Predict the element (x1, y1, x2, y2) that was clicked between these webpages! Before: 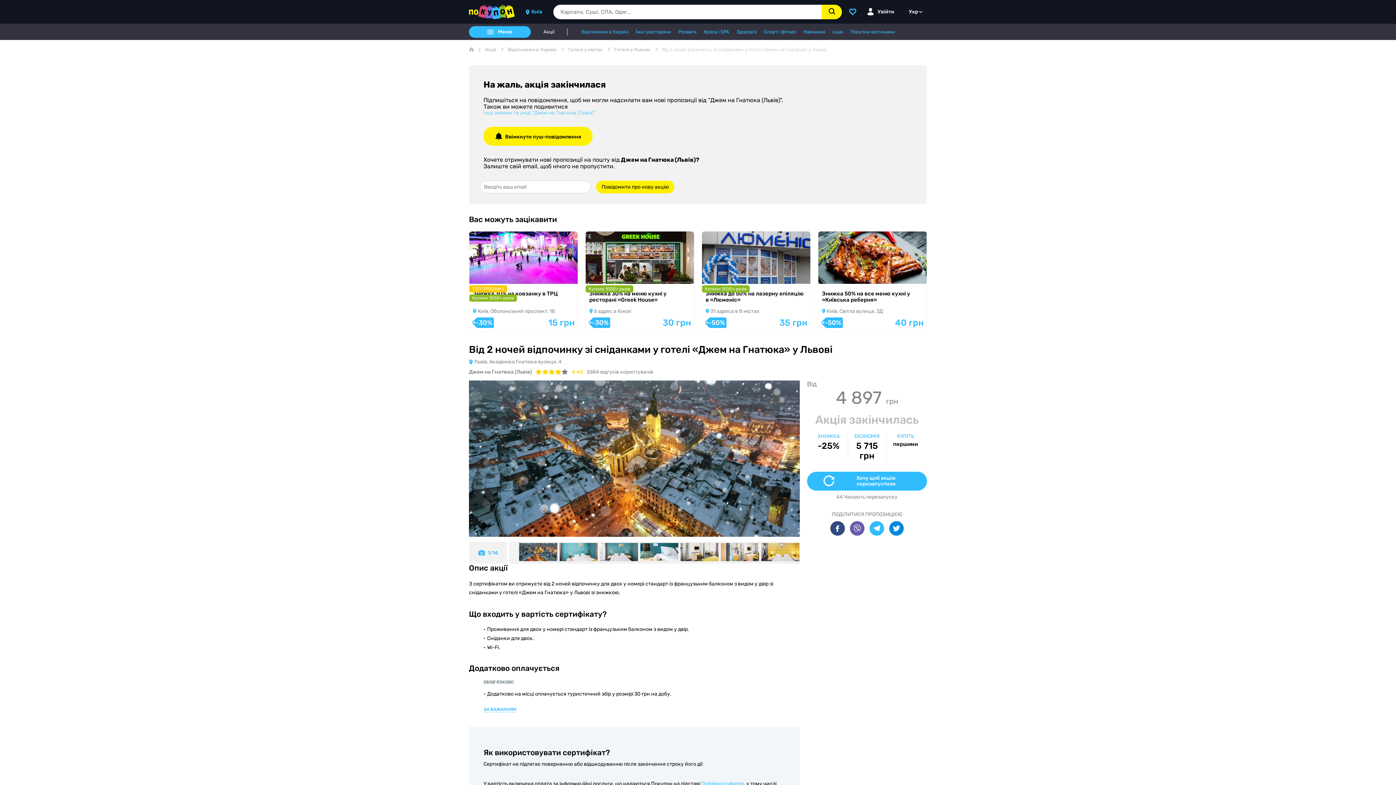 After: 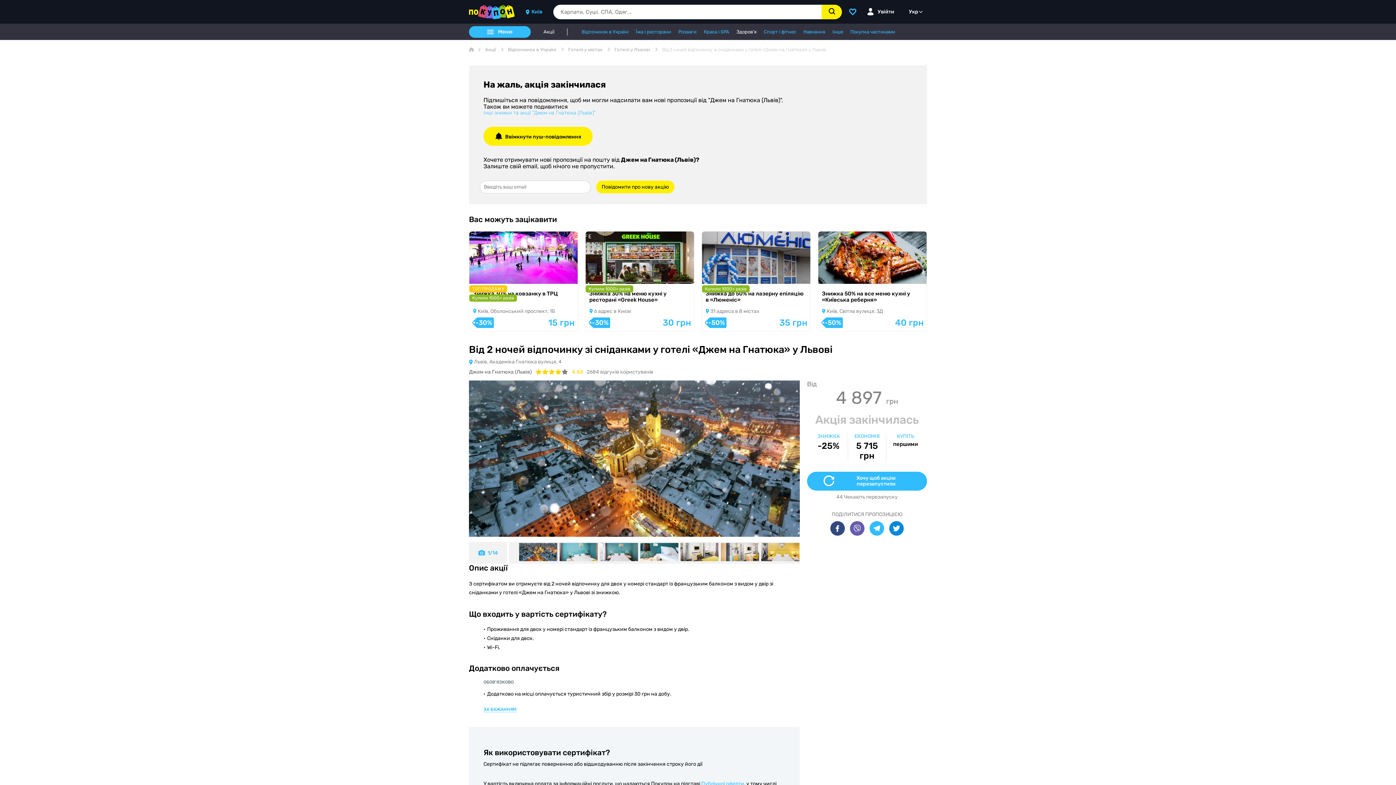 Action: label: Здоров'я bbox: (736, 28, 756, 34)